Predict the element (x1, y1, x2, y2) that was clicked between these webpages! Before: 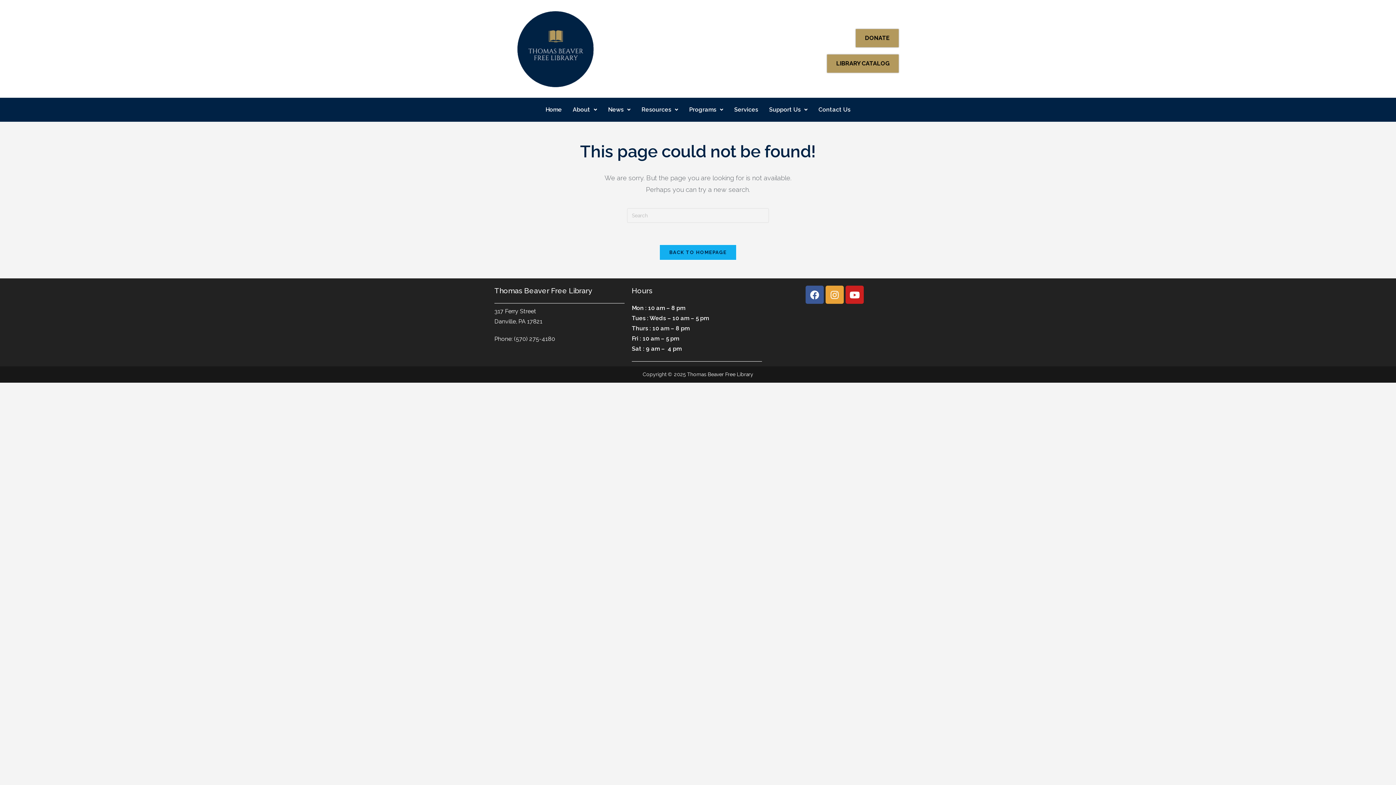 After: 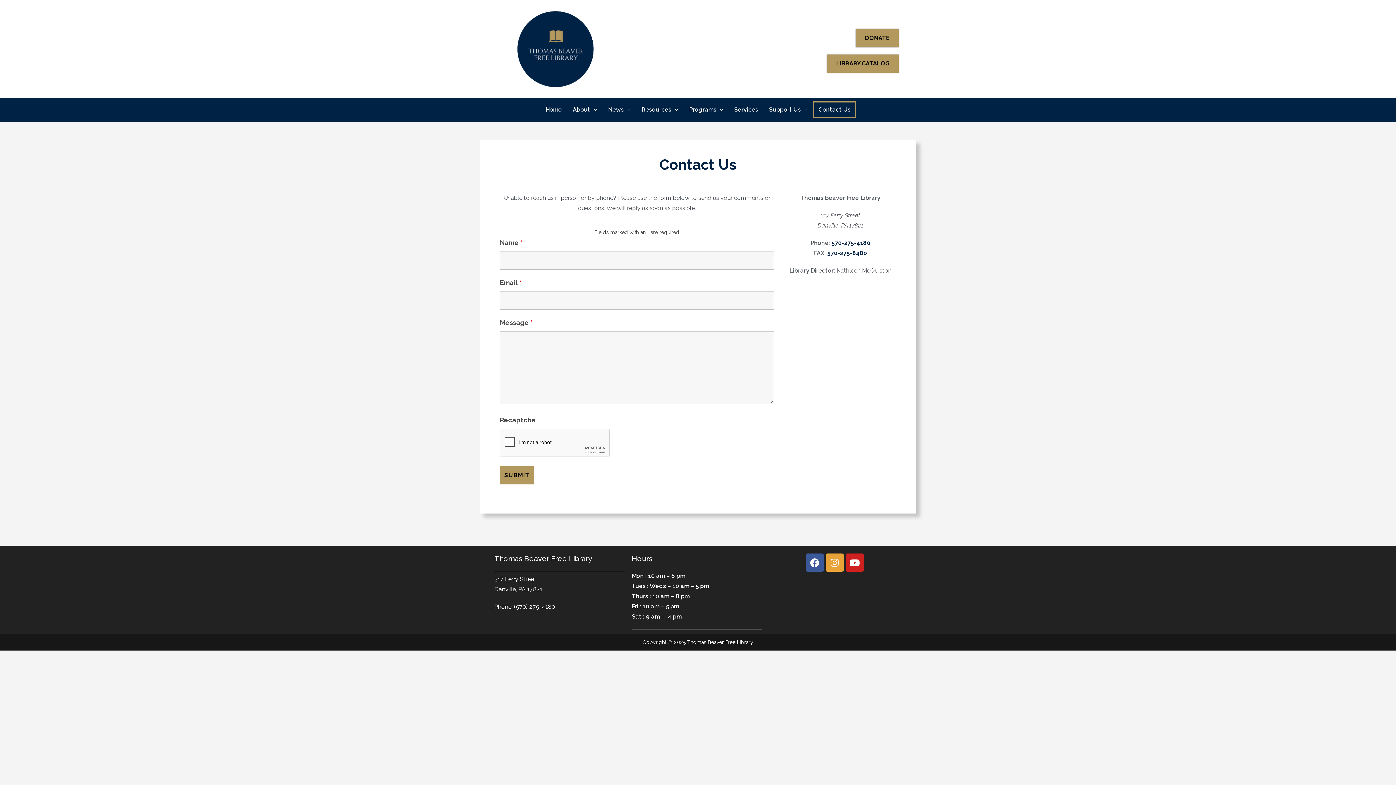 Action: bbox: (813, 101, 856, 118) label: Contact Us